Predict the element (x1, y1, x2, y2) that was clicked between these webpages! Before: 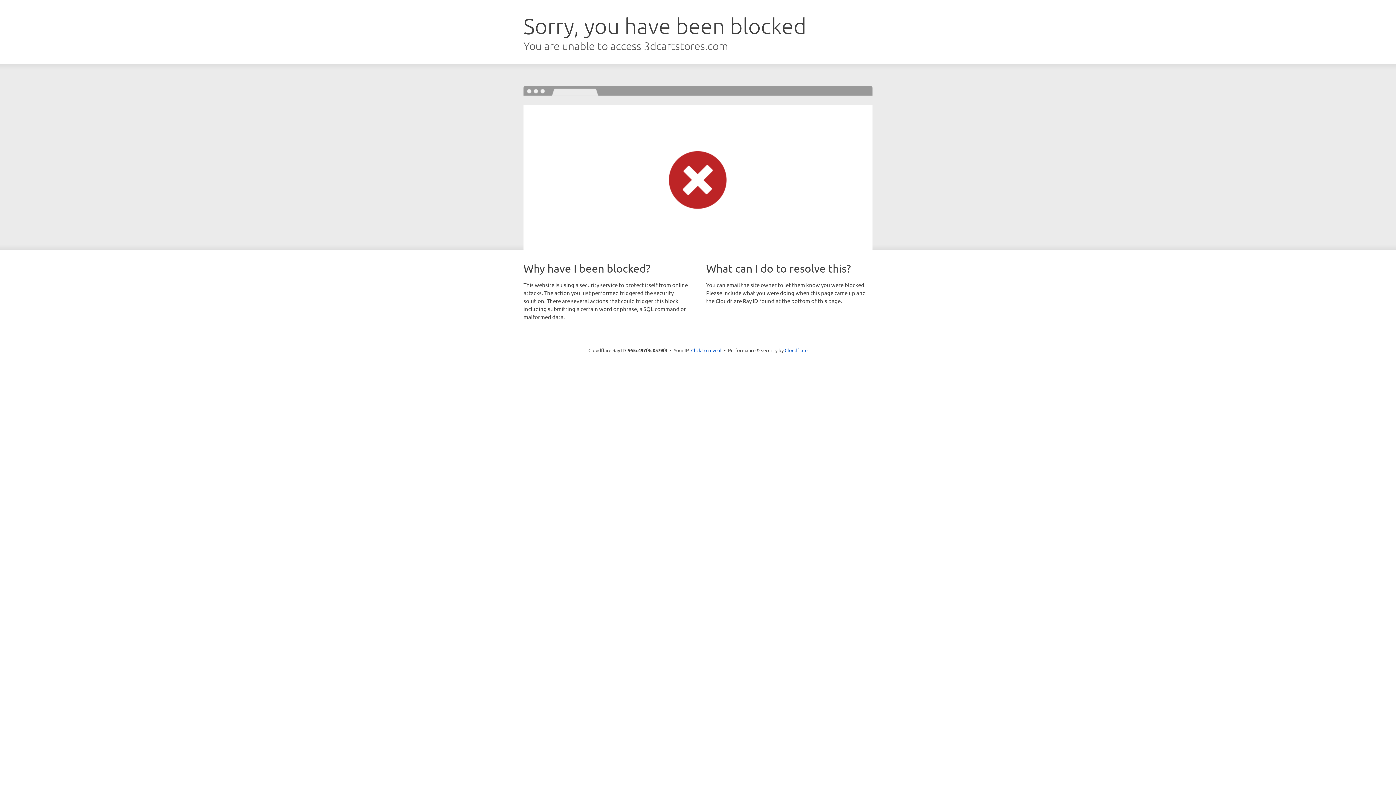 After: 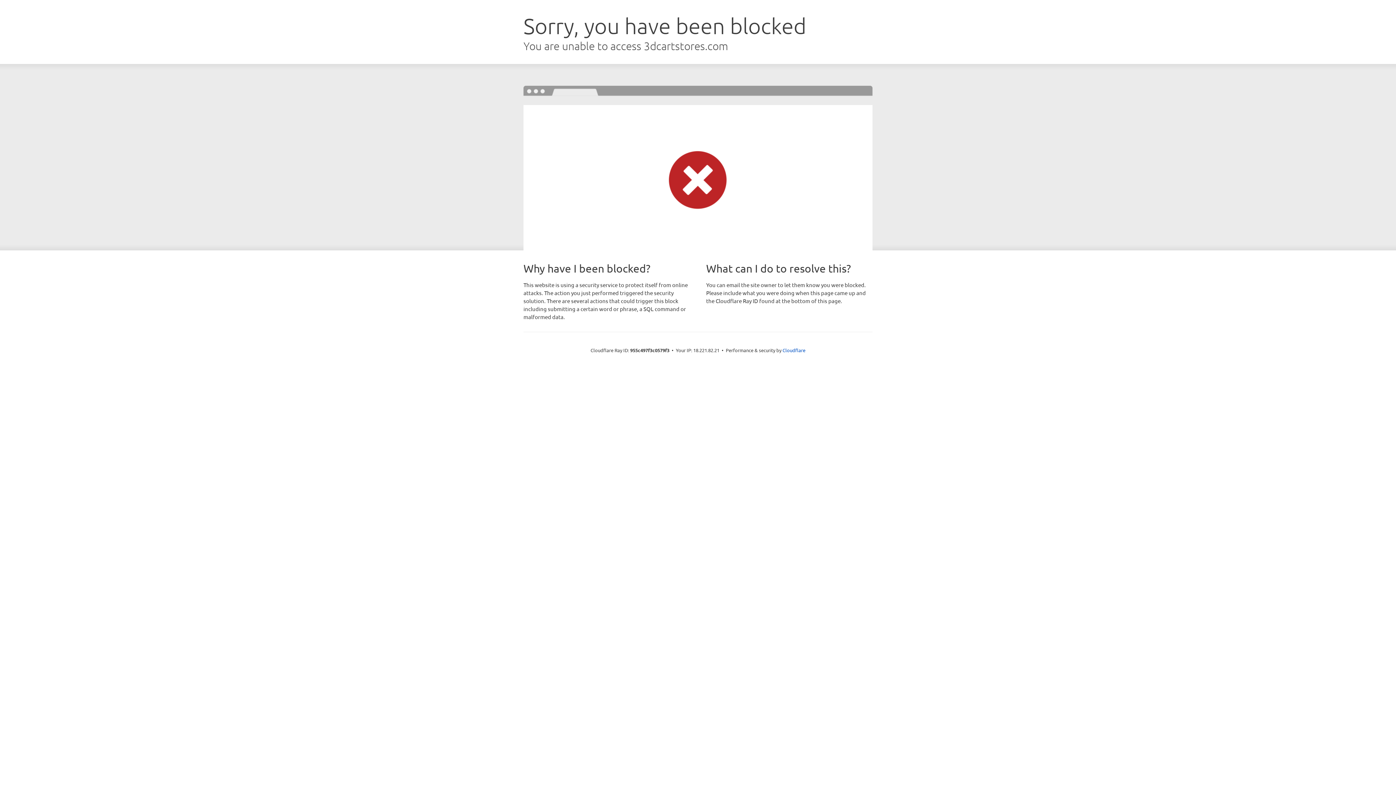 Action: label: Click to reveal bbox: (691, 346, 721, 353)